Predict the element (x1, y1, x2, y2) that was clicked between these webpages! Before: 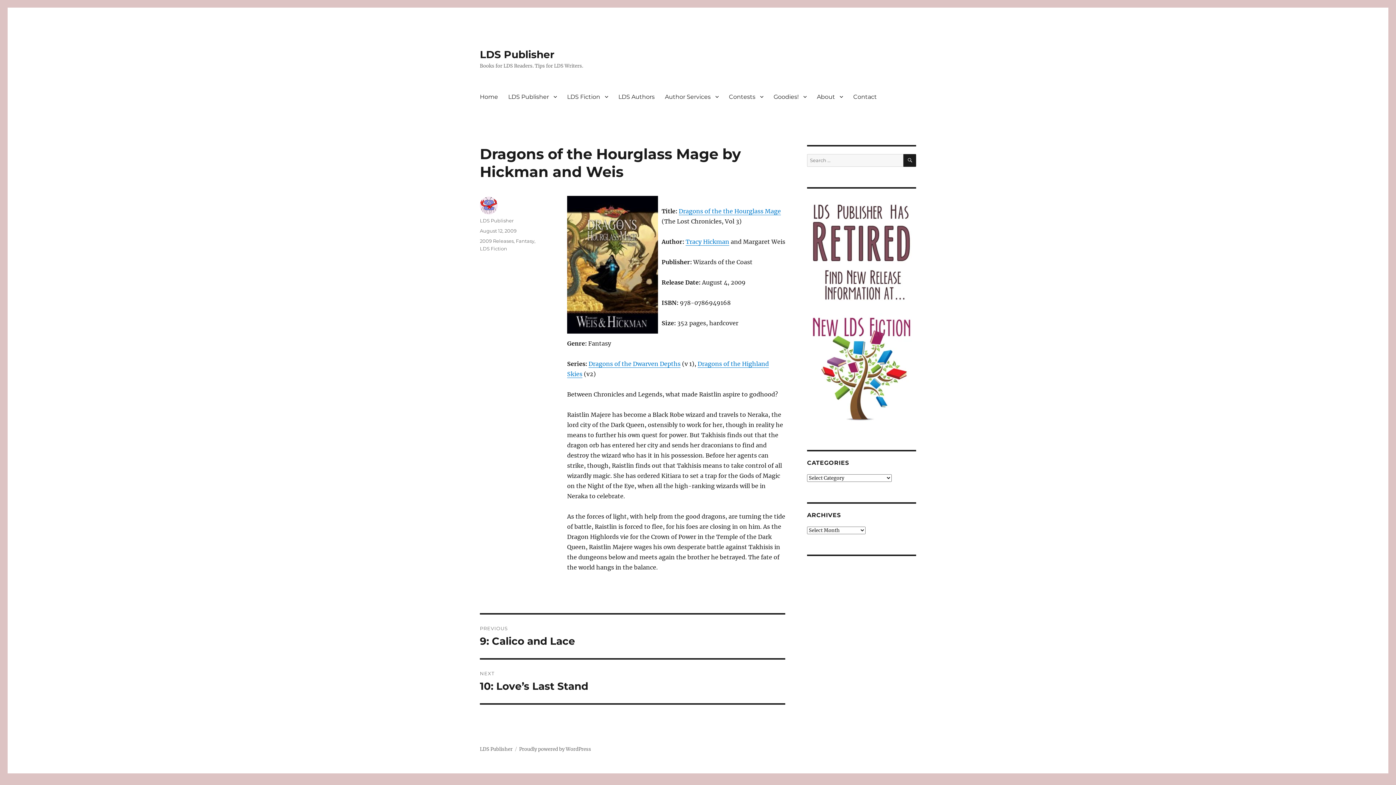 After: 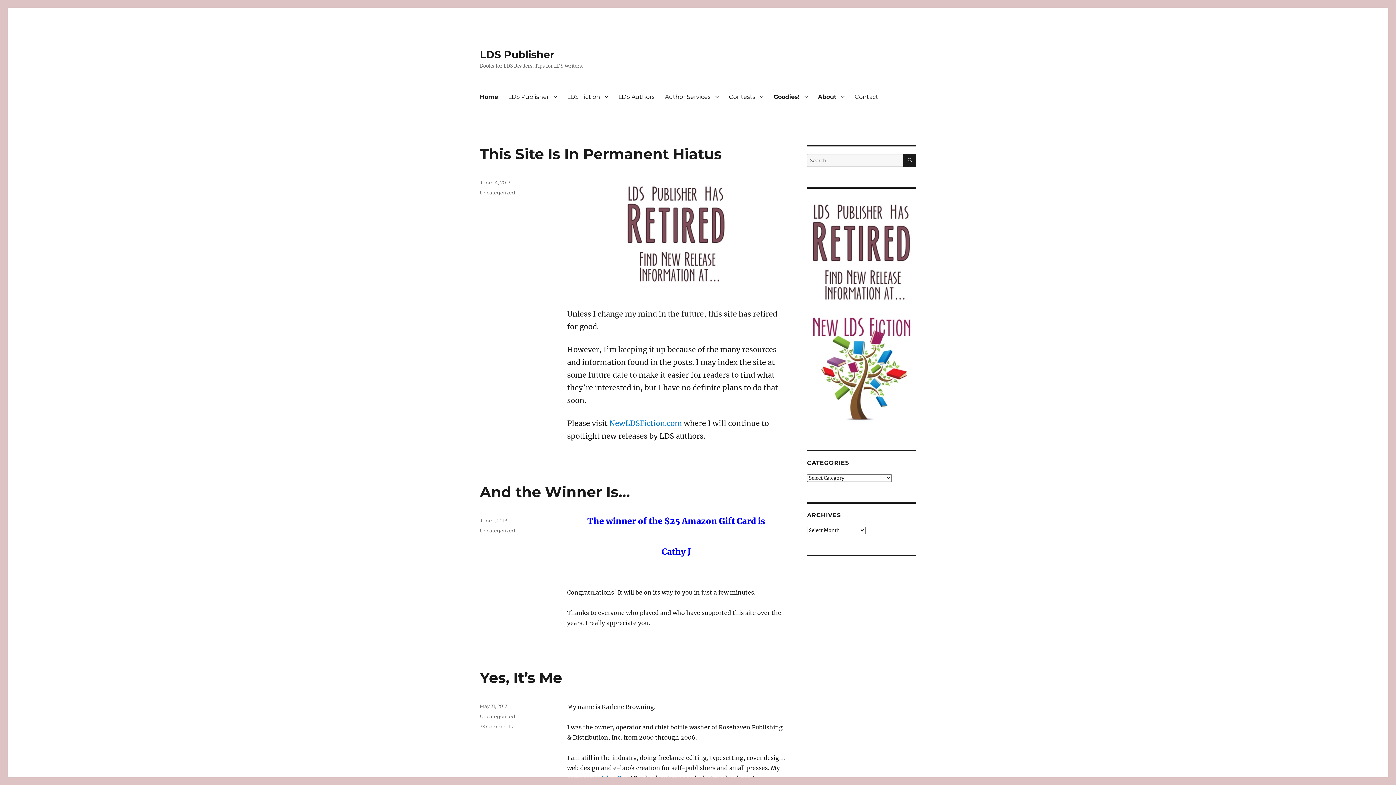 Action: label: About bbox: (812, 89, 848, 104)